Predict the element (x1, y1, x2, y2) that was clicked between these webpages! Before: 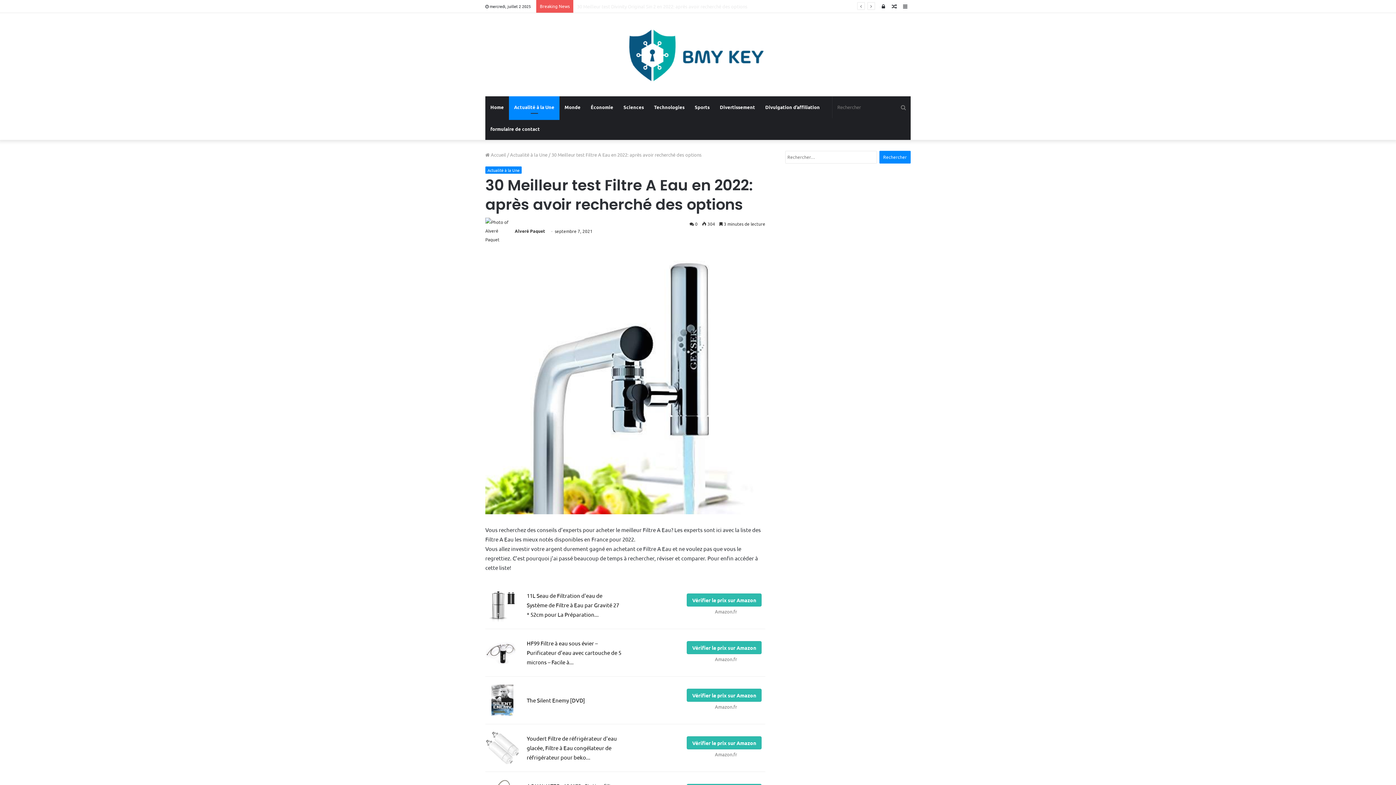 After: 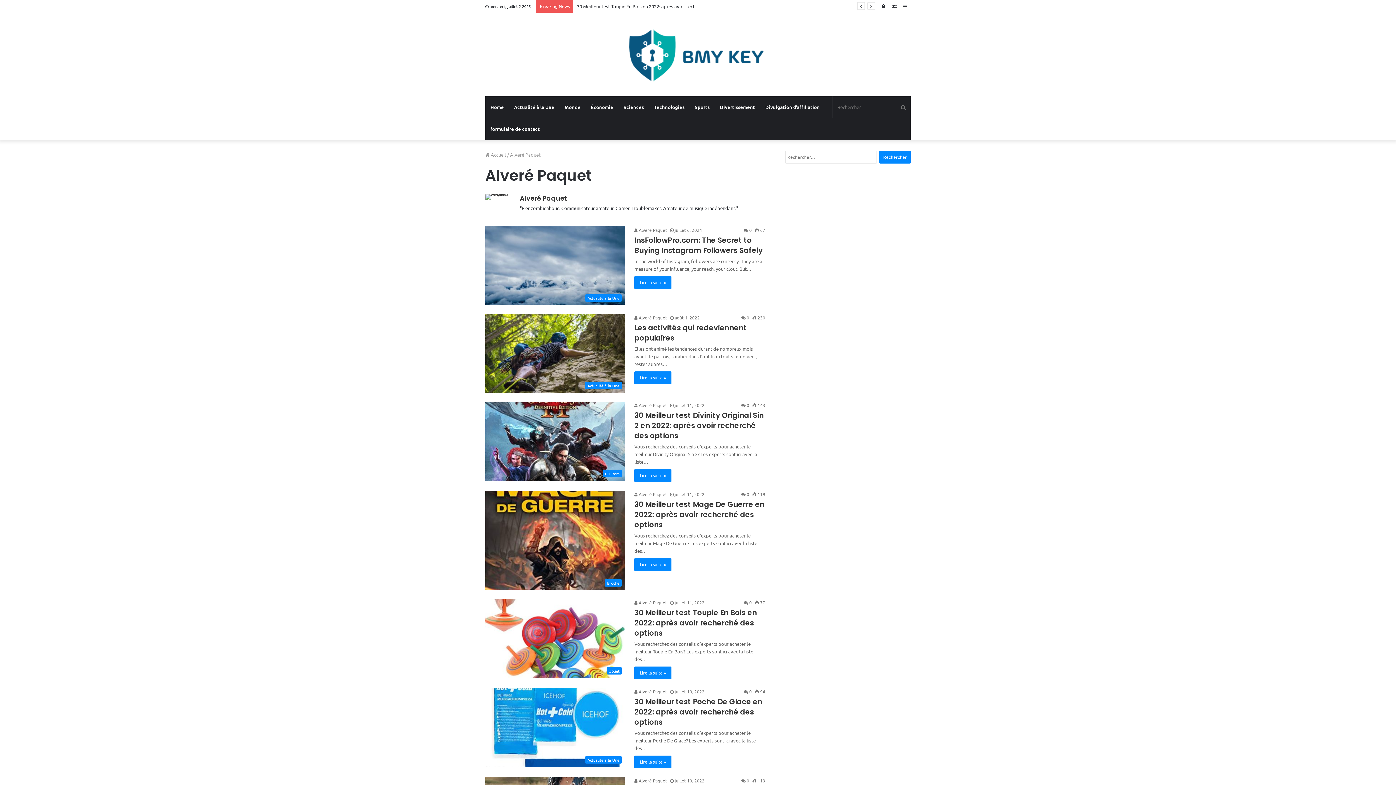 Action: bbox: (485, 228, 513, 234)